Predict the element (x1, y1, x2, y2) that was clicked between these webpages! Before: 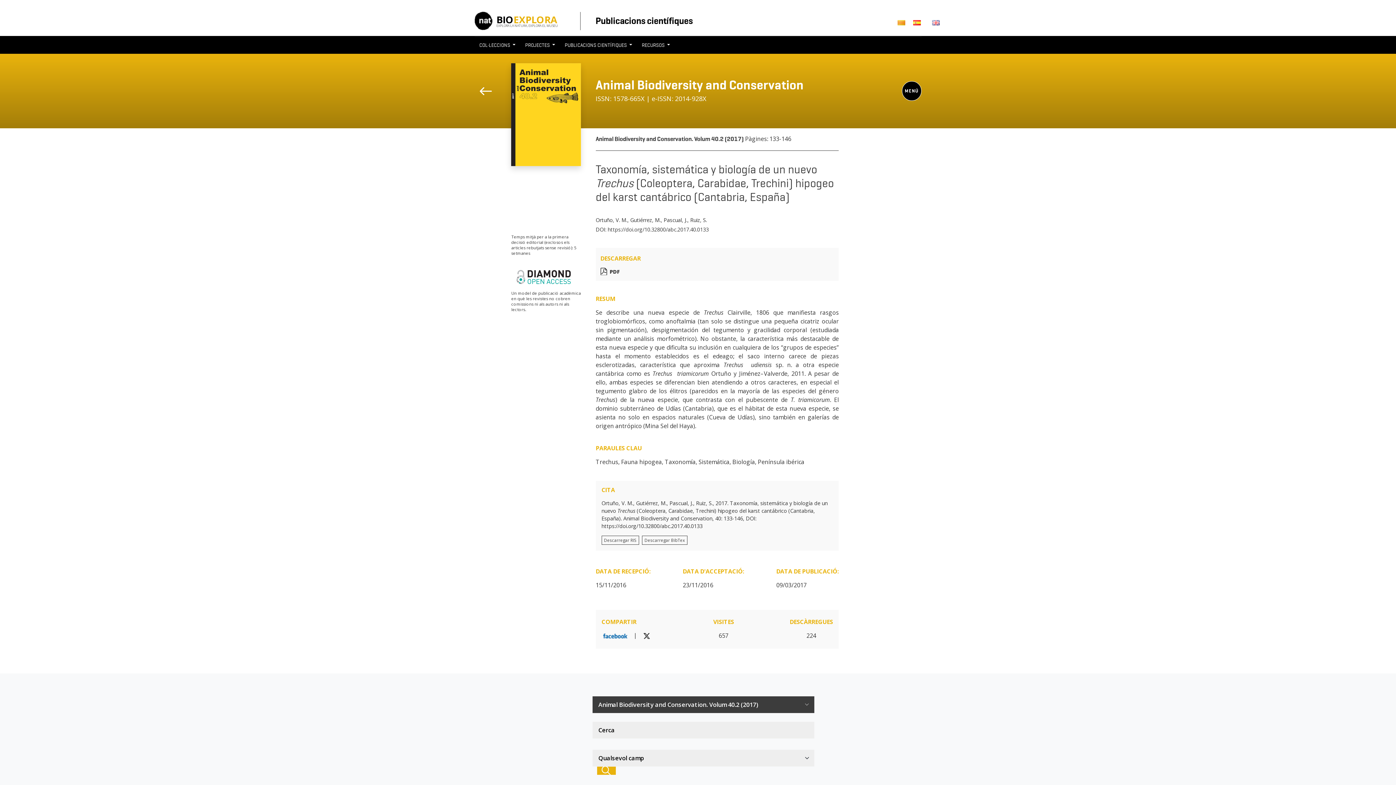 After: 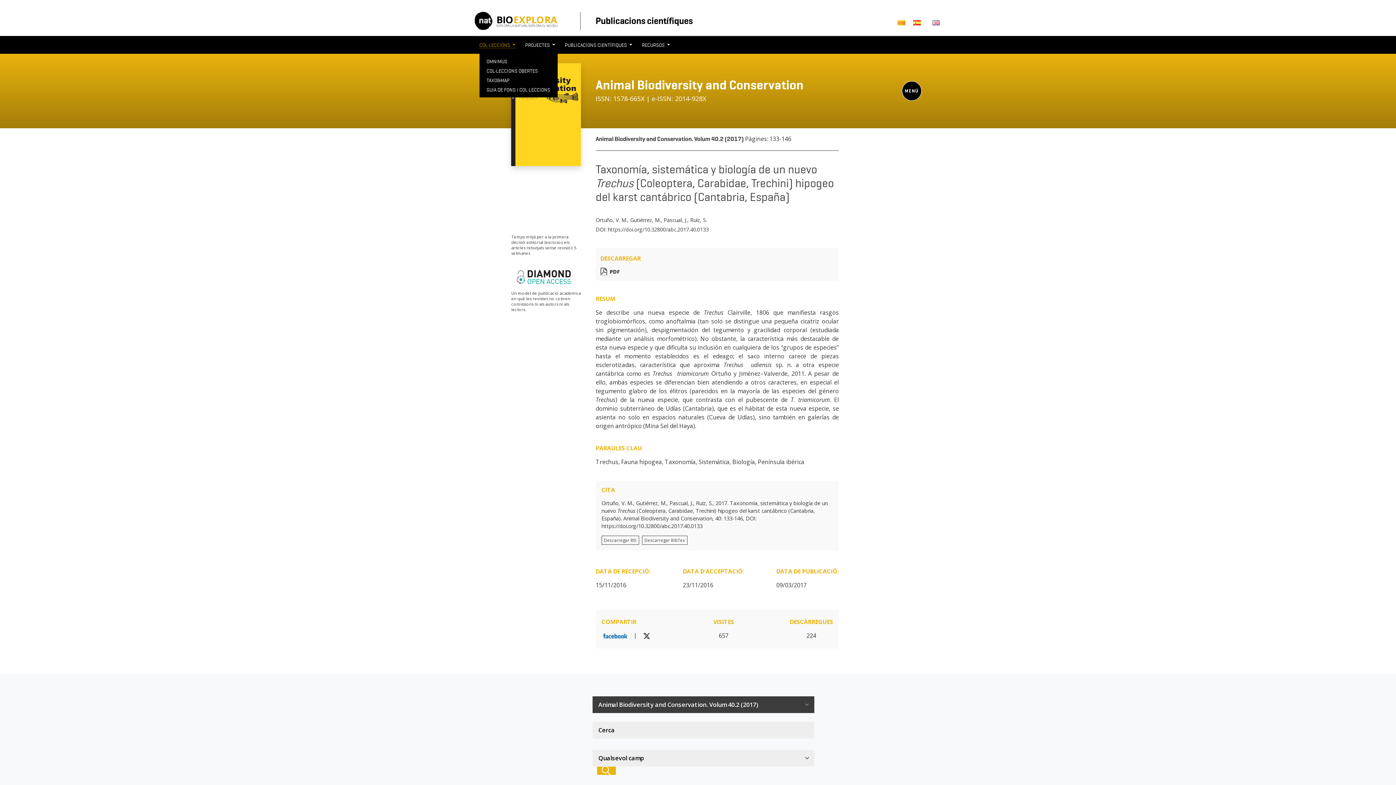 Action: bbox: (479, 42, 515, 48) label: COL·LECCIONS 